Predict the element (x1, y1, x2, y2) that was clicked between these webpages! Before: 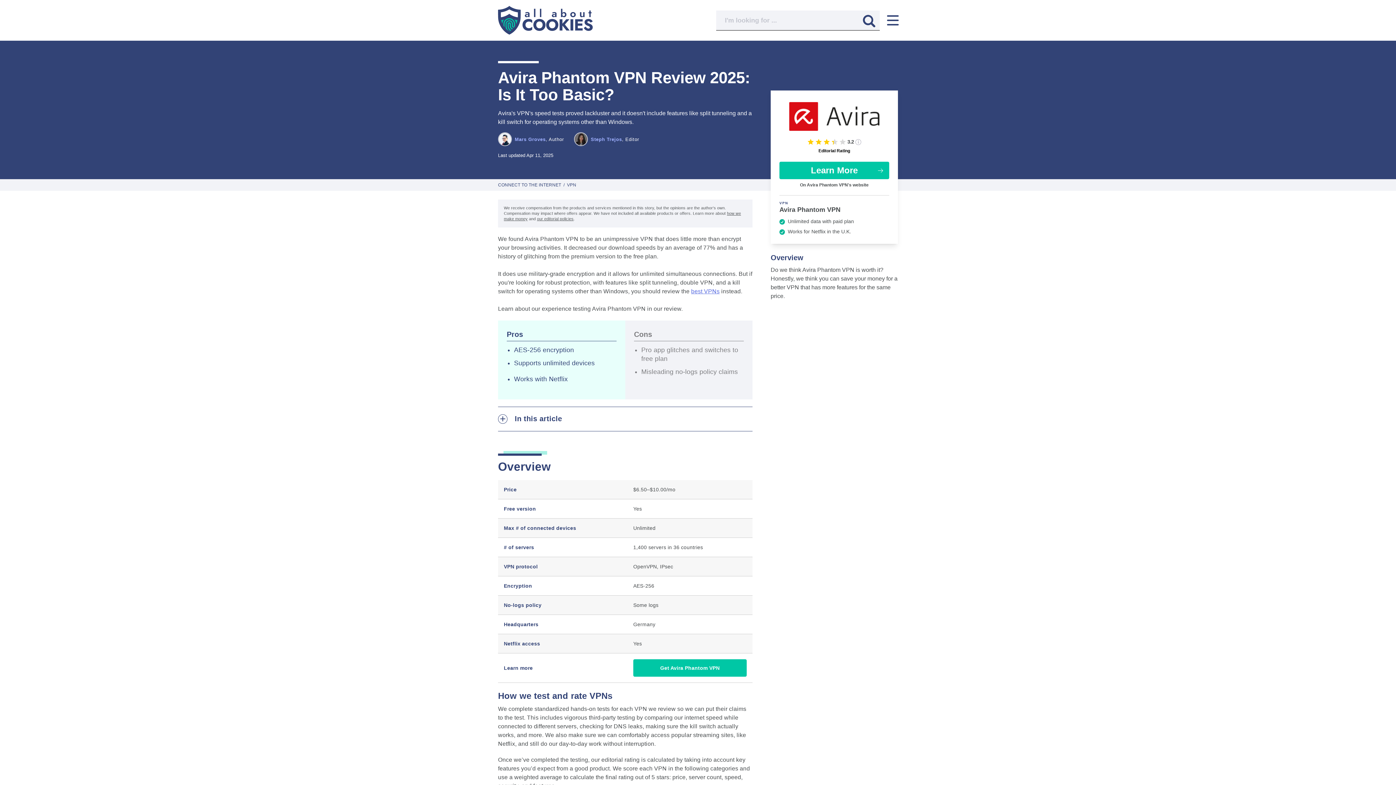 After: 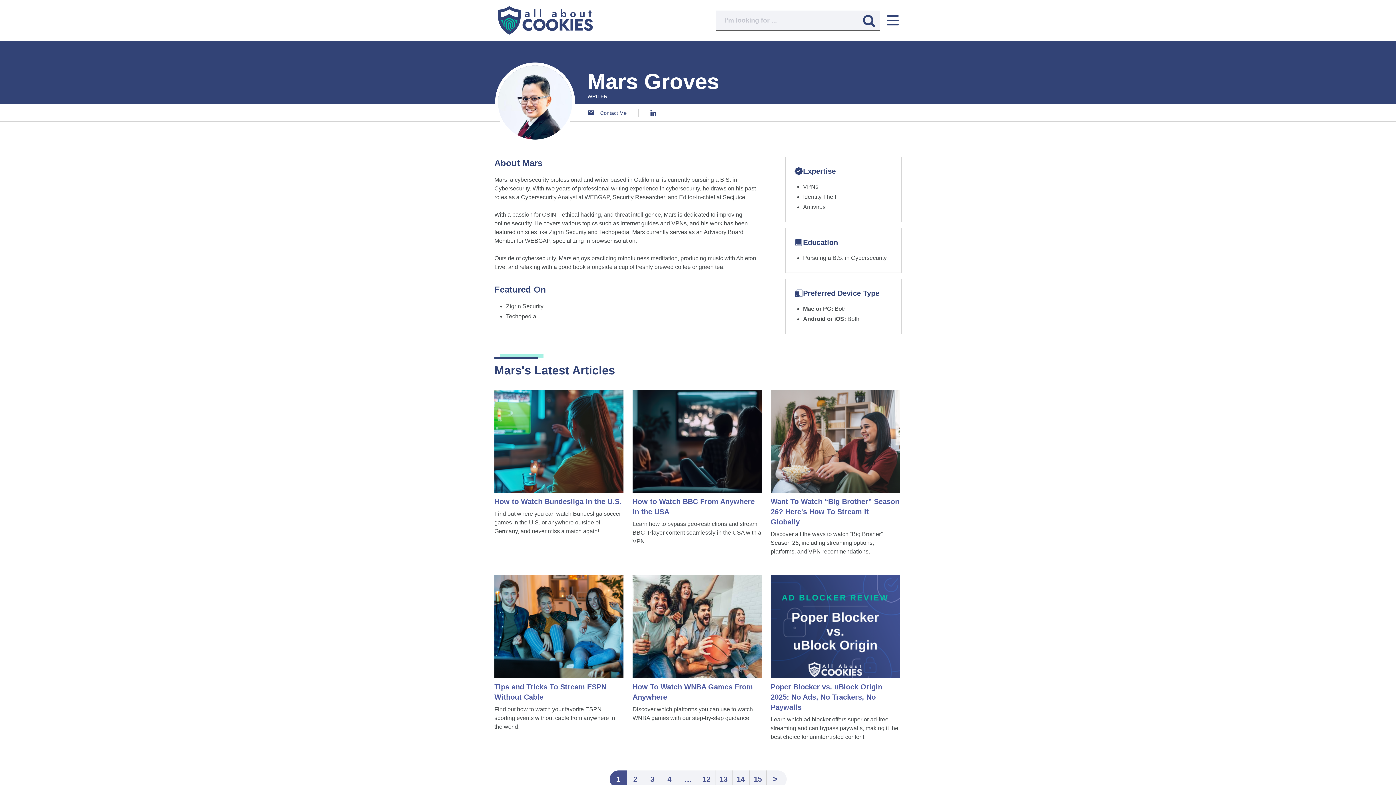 Action: label: Mars Groves, Author bbox: (514, 136, 564, 142)